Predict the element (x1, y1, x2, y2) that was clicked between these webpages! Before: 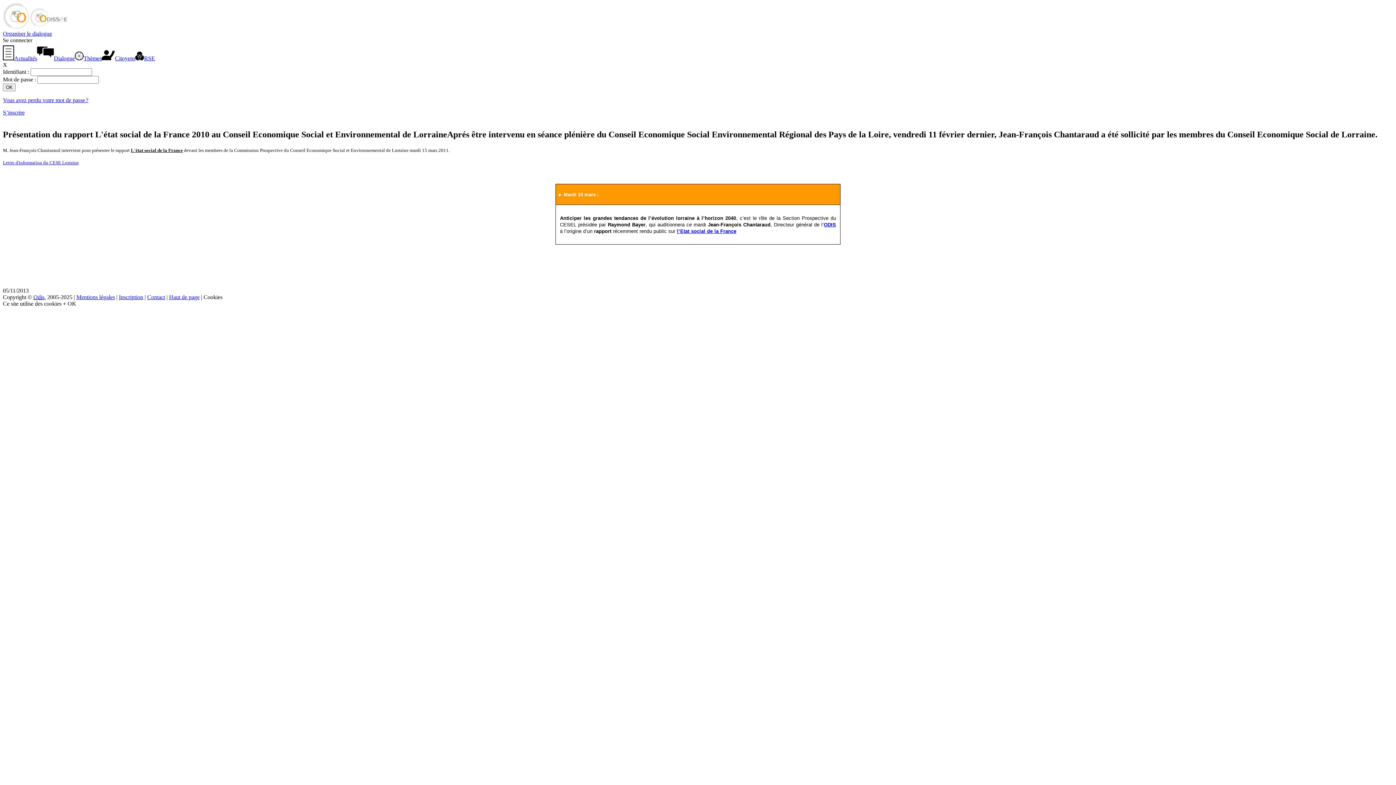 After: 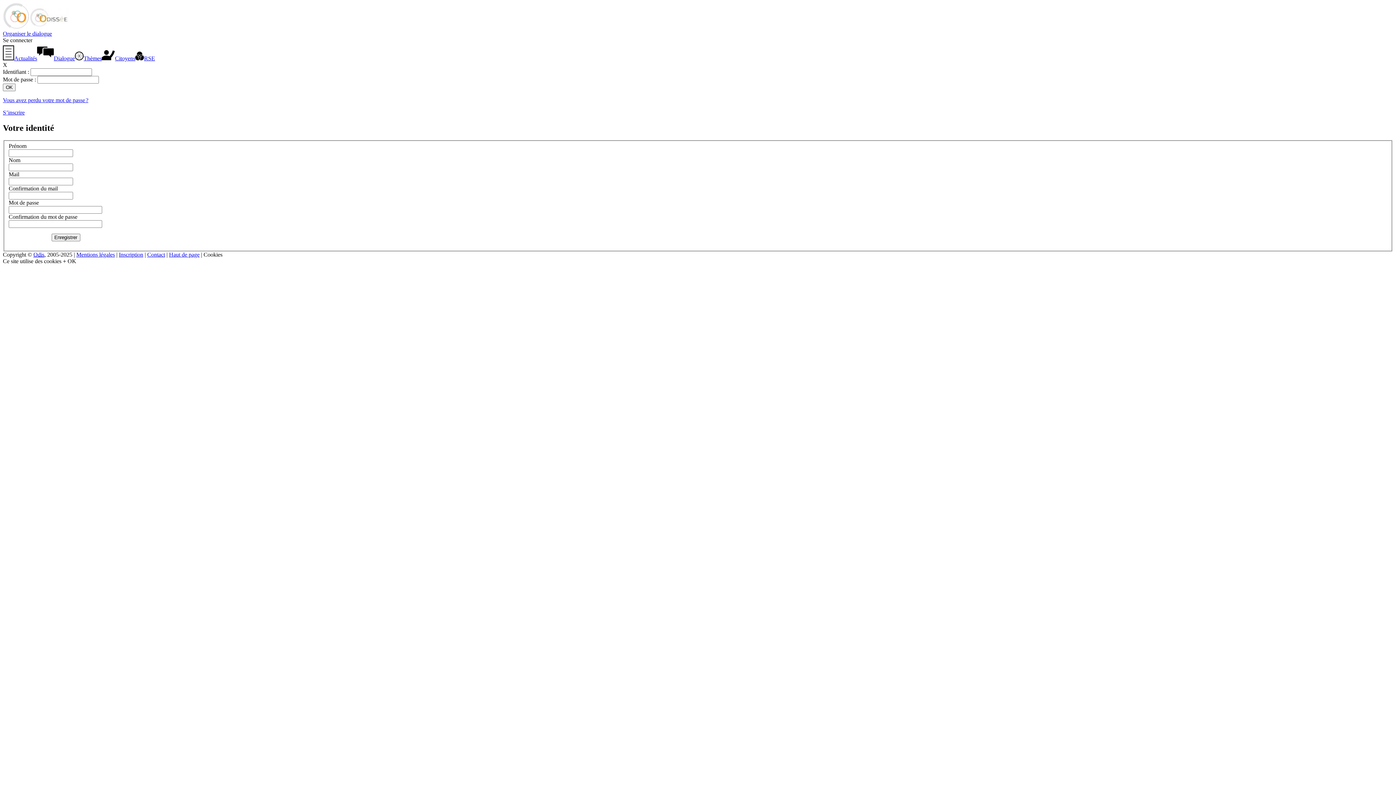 Action: label: Inscription bbox: (118, 294, 143, 300)